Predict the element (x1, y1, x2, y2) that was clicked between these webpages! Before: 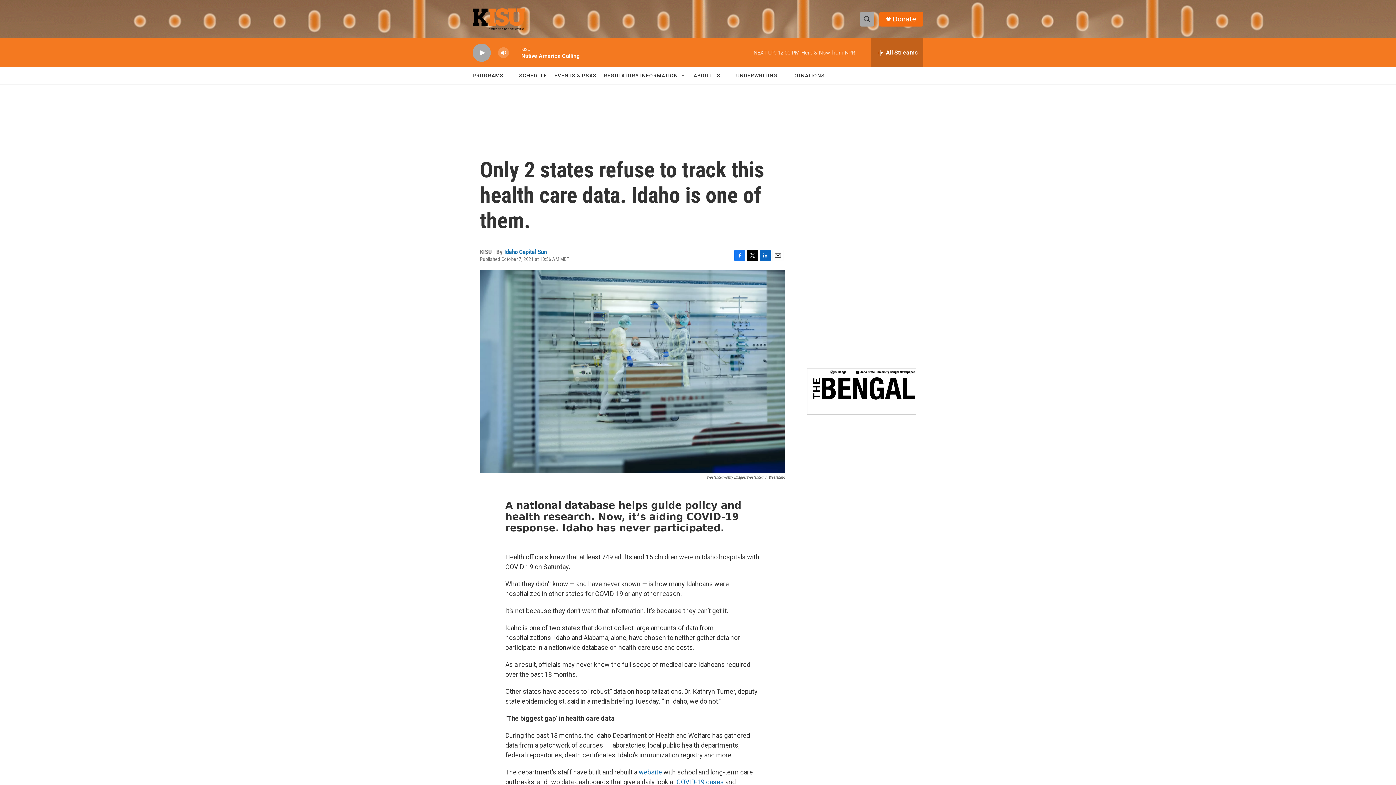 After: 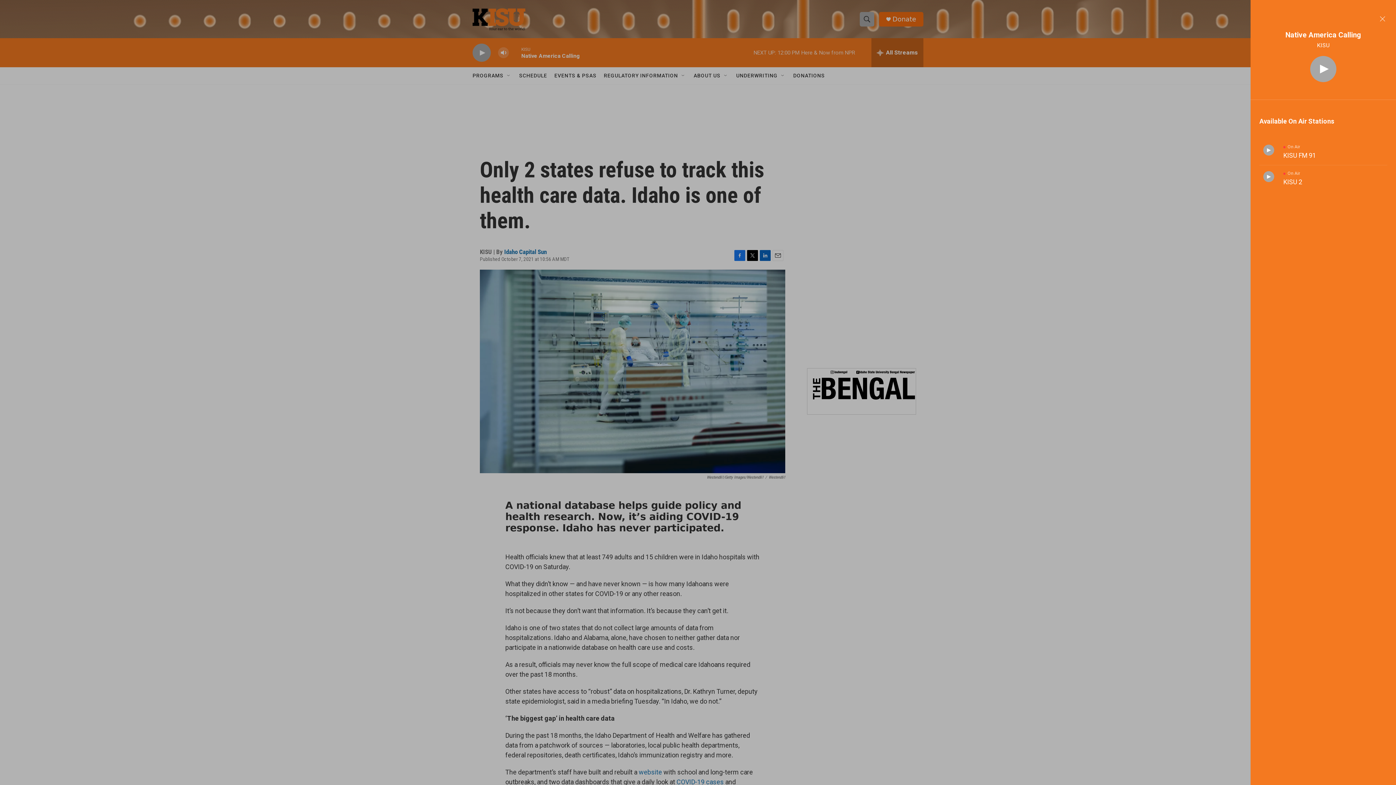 Action: label: all streams bbox: (871, 38, 923, 67)